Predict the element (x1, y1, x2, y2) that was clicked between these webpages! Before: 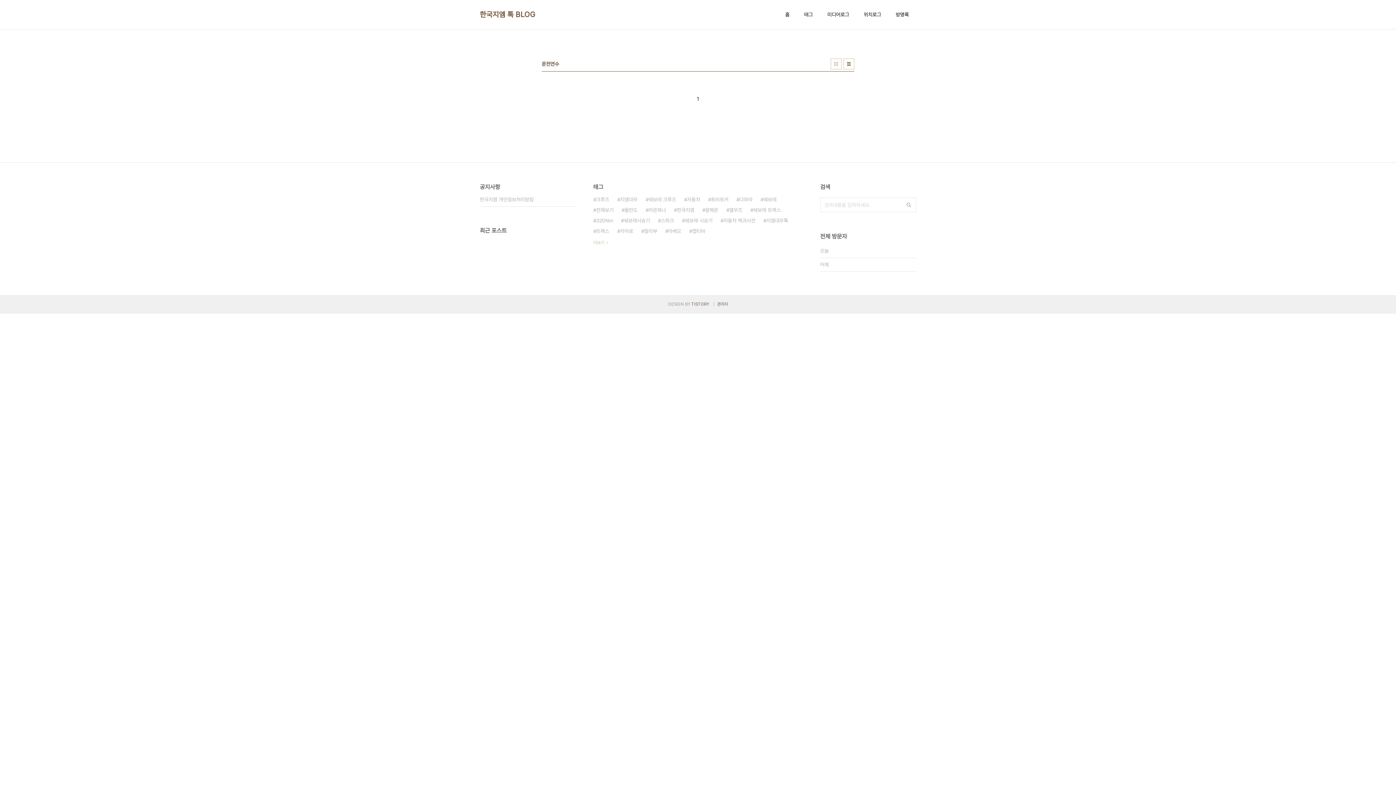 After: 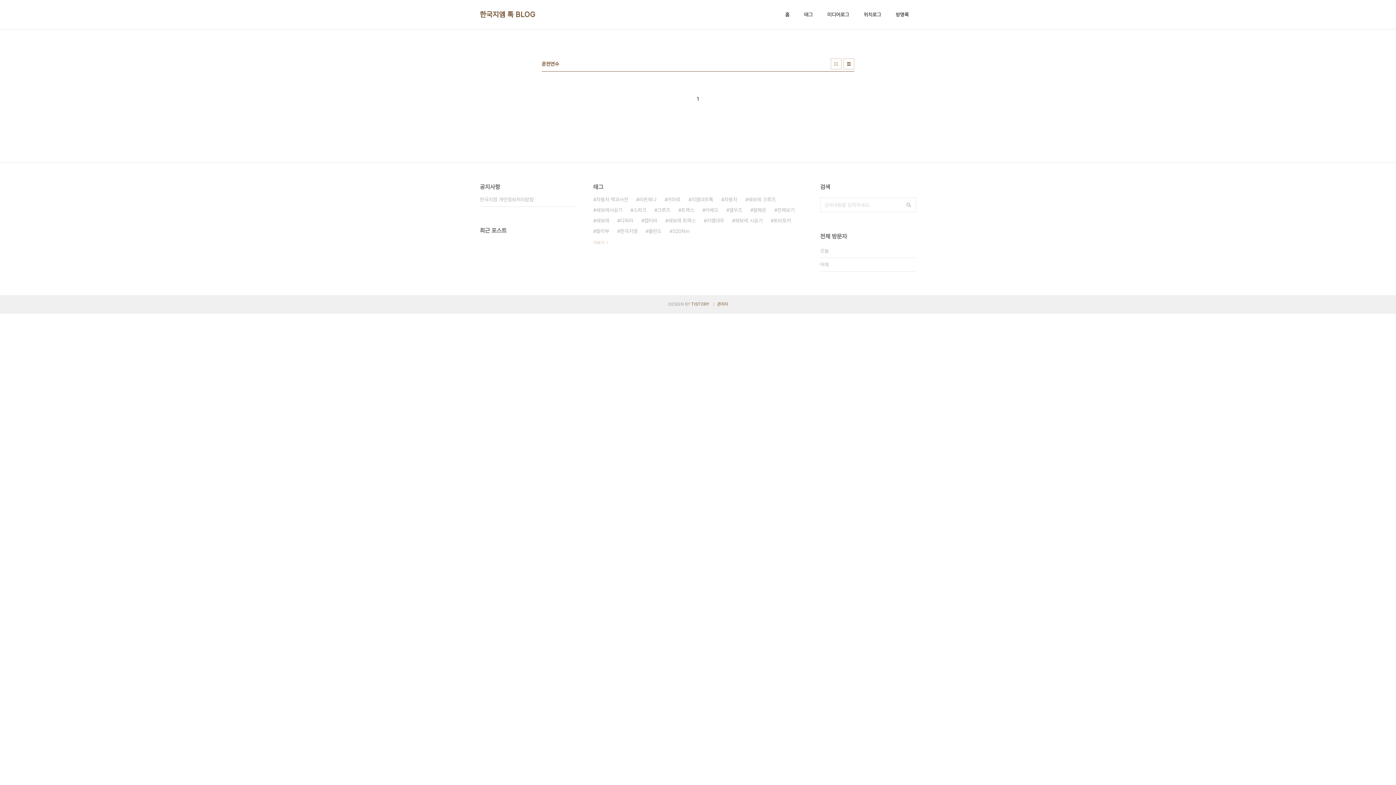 Action: bbox: (697, 93, 699, 104) label: 1